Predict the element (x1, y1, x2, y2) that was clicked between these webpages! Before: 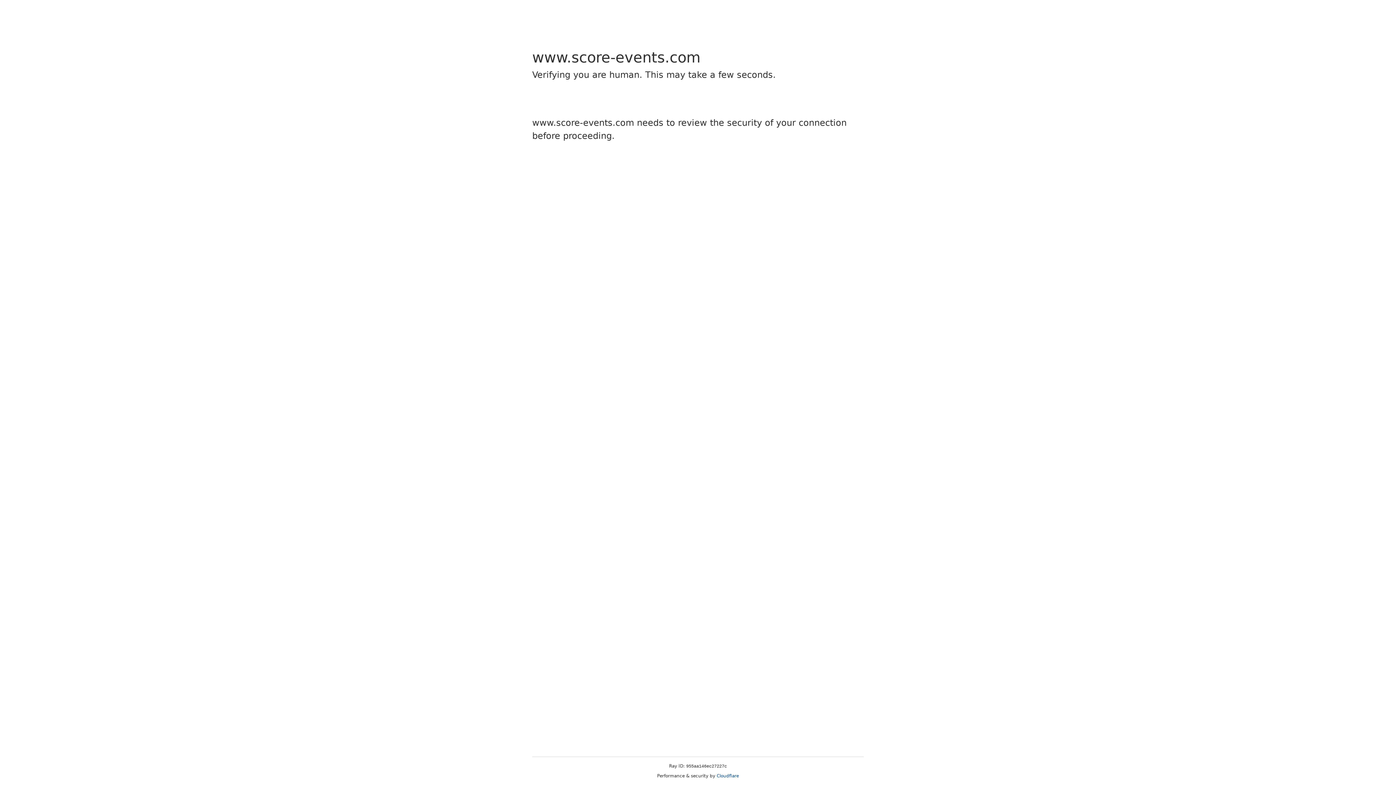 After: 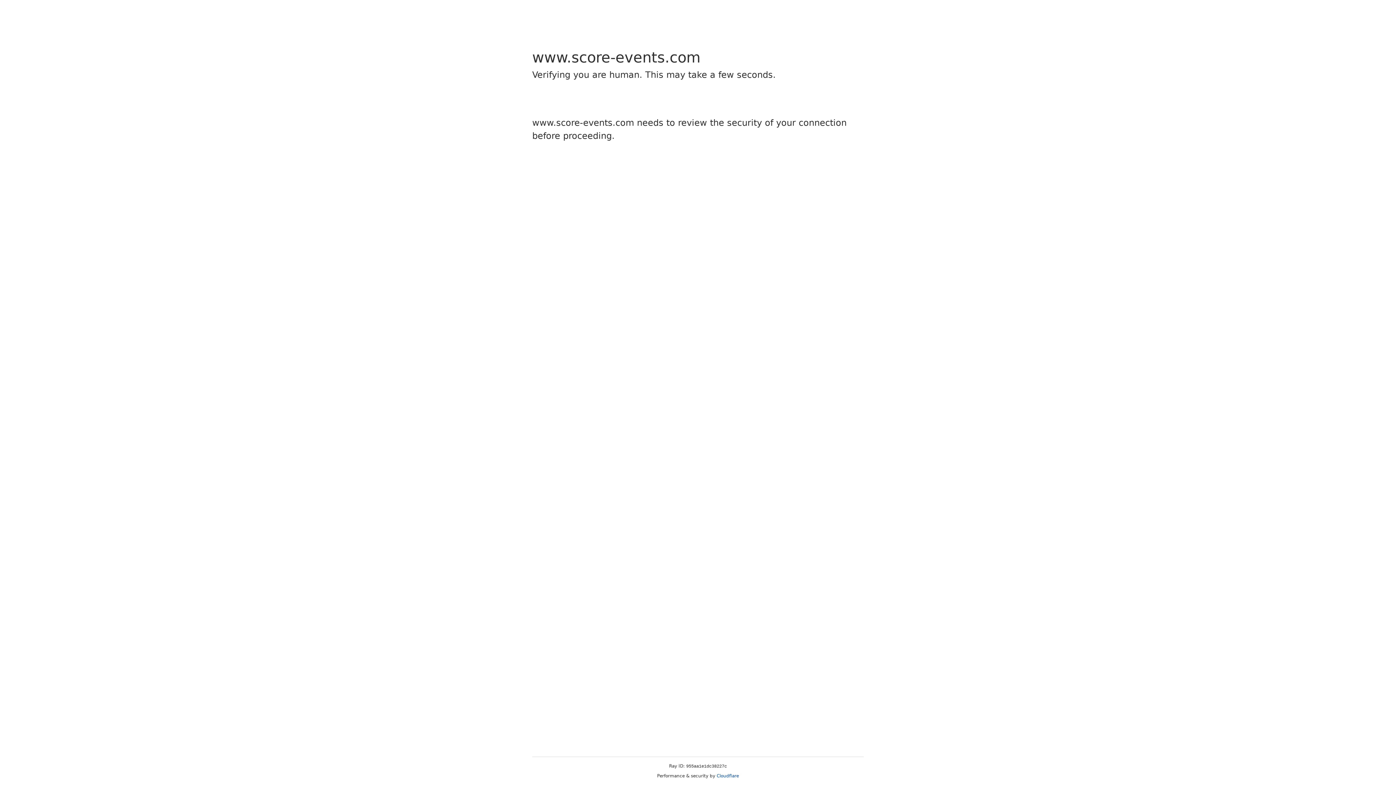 Action: bbox: (716, 773, 739, 778) label: Cloudflare